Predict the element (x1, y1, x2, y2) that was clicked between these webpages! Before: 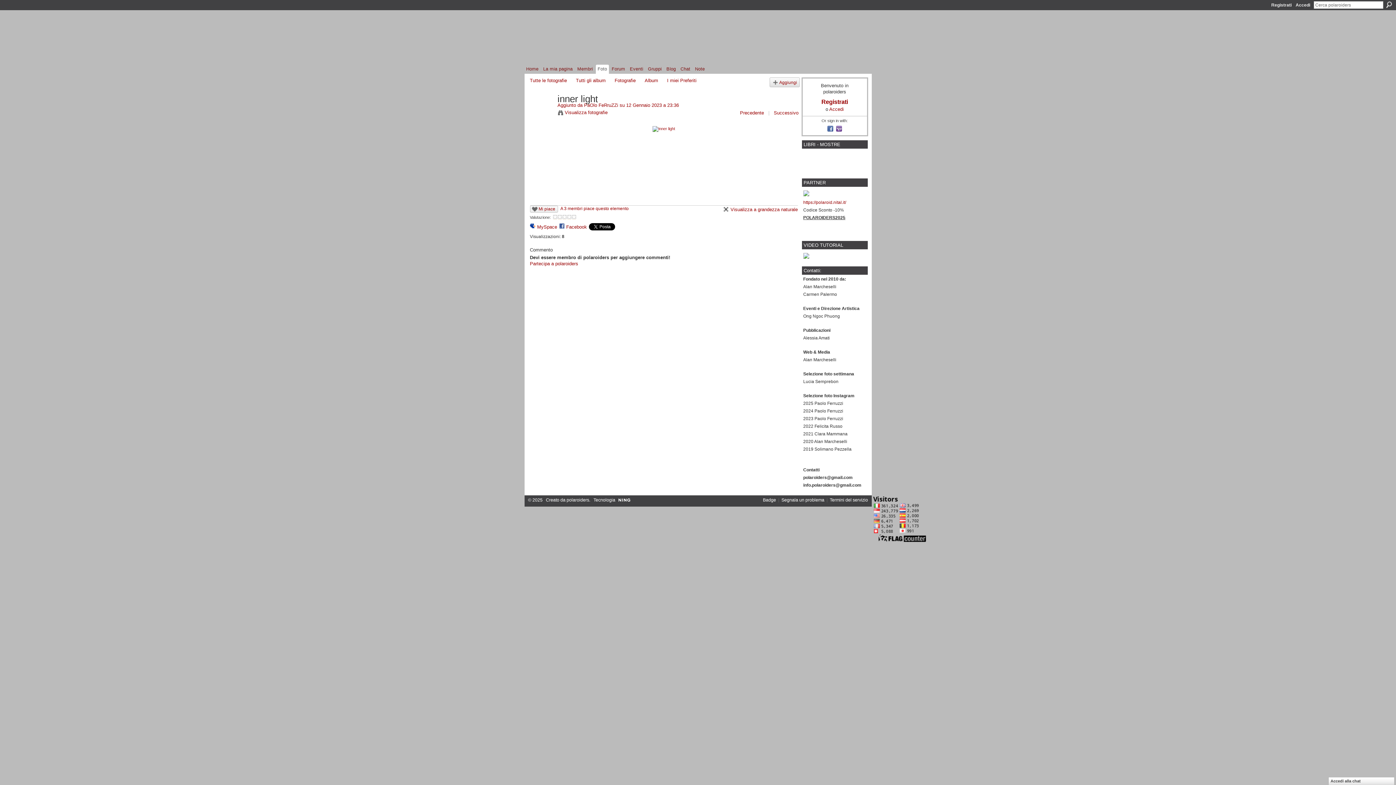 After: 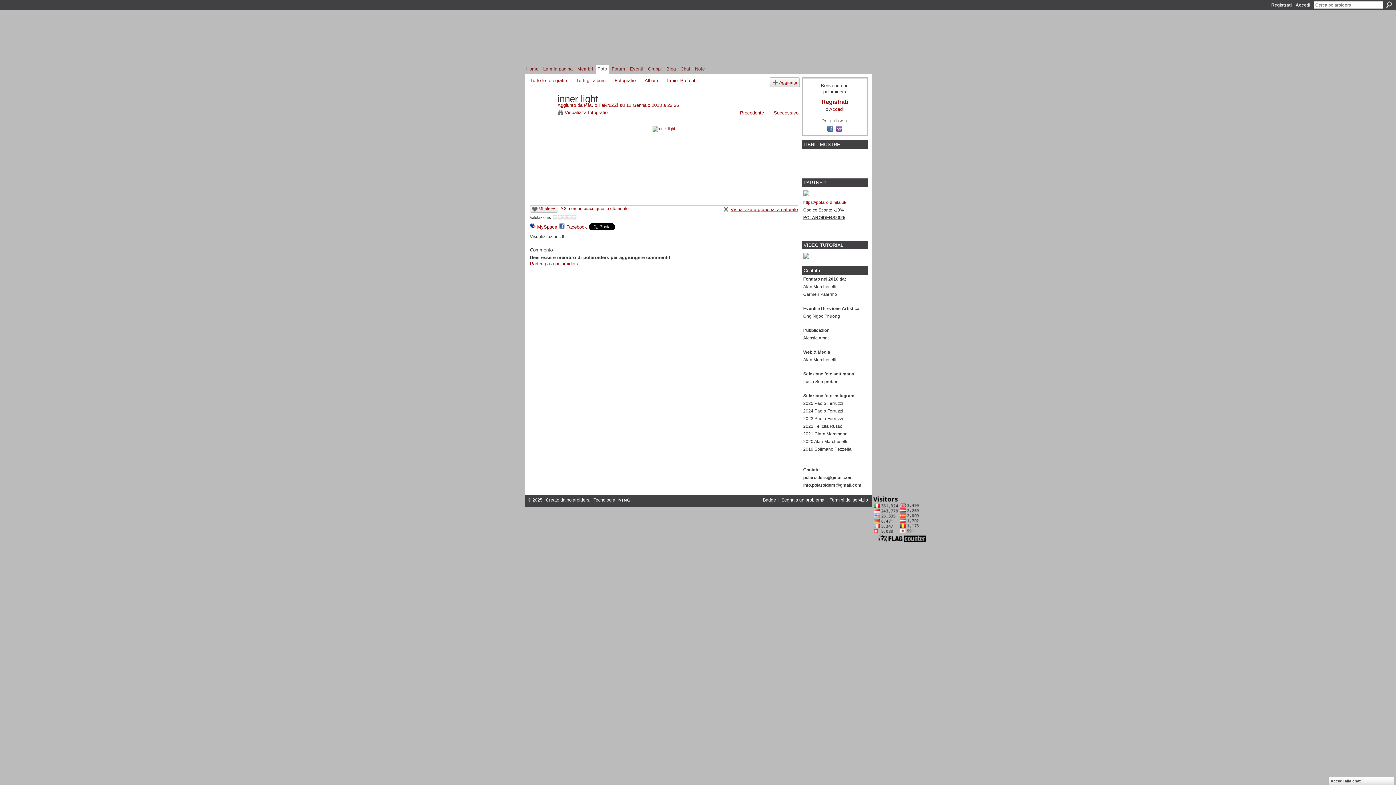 Action: label: Visualizza a grandezza naturale bbox: (723, 207, 798, 212)